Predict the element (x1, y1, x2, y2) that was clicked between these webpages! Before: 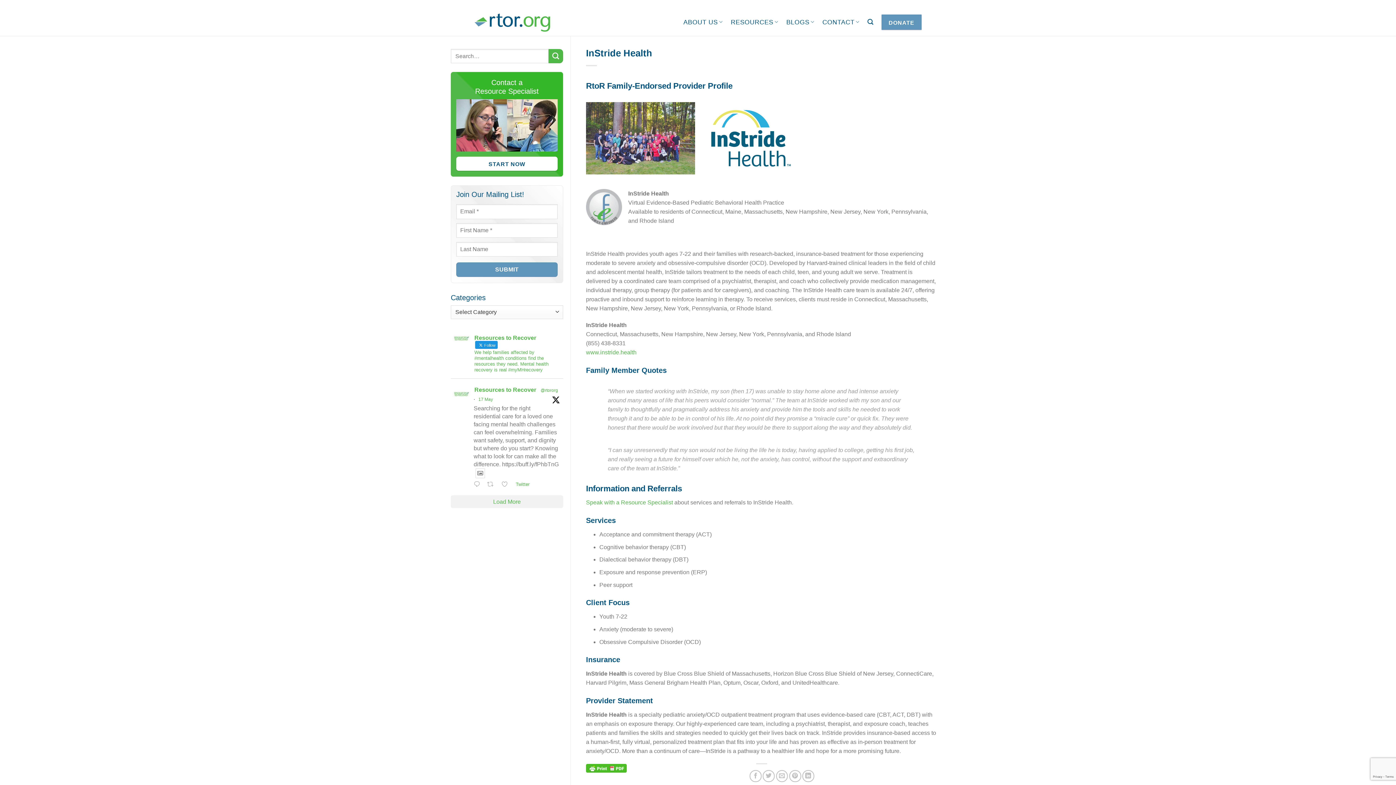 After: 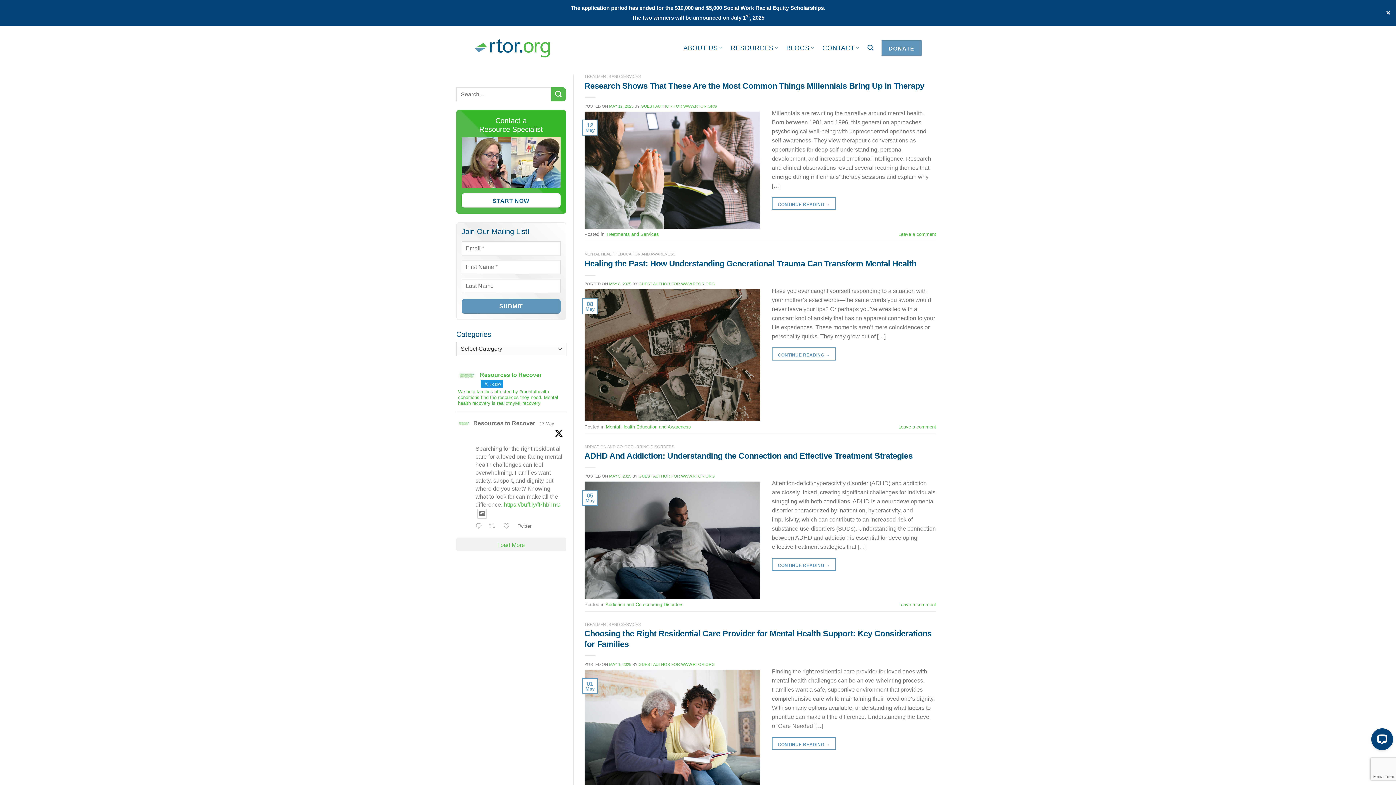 Action: label: Submit bbox: (548, 49, 563, 63)